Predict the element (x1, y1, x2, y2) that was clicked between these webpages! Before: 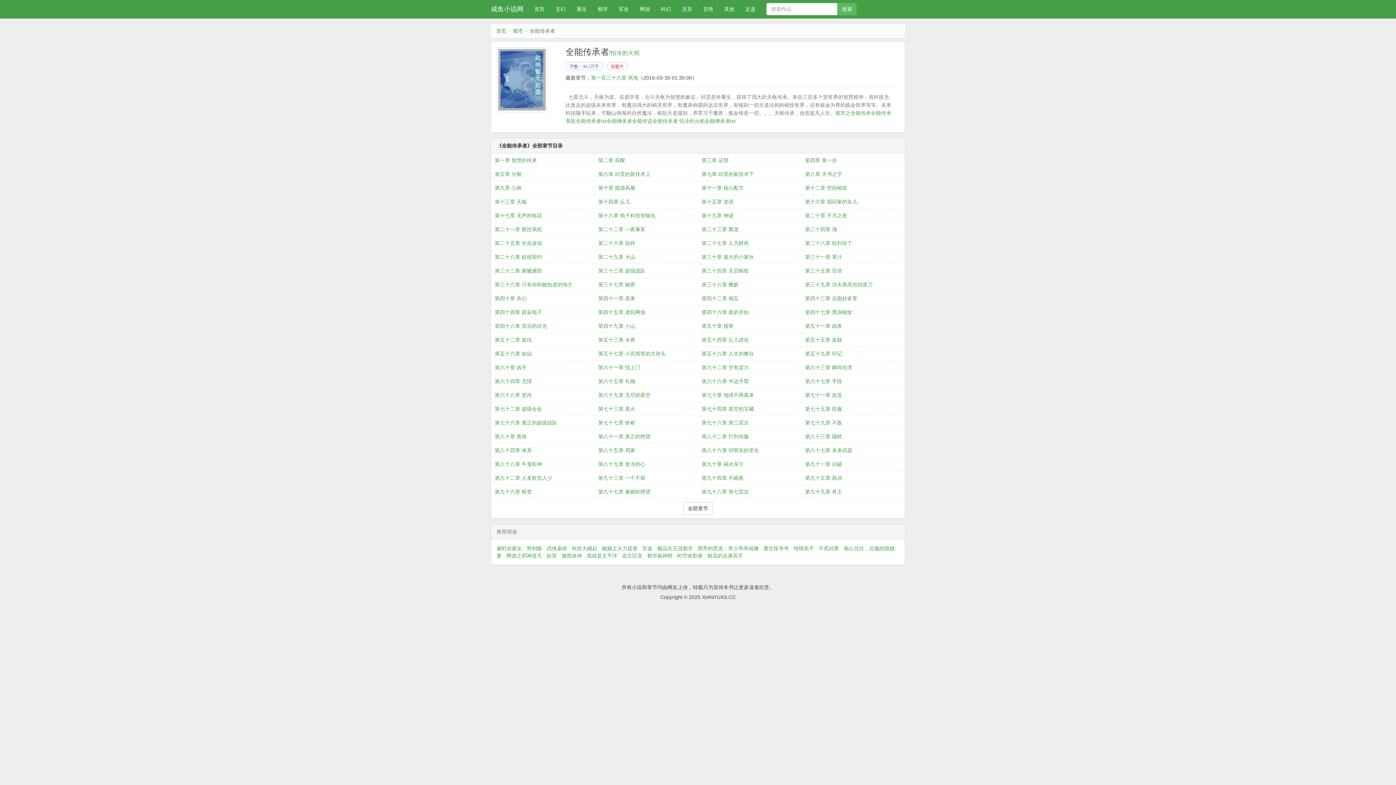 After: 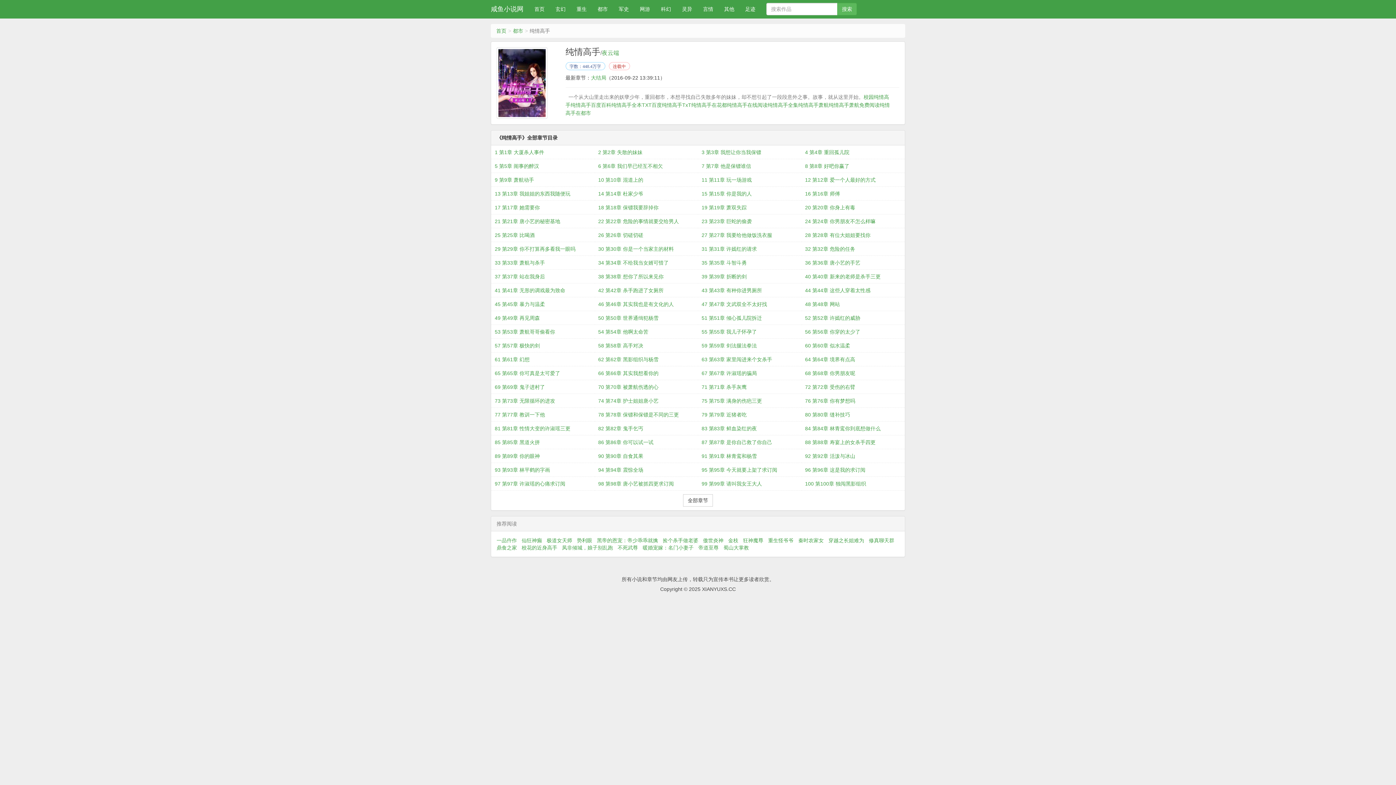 Action: bbox: (793, 545, 817, 551) label: 纯情高手